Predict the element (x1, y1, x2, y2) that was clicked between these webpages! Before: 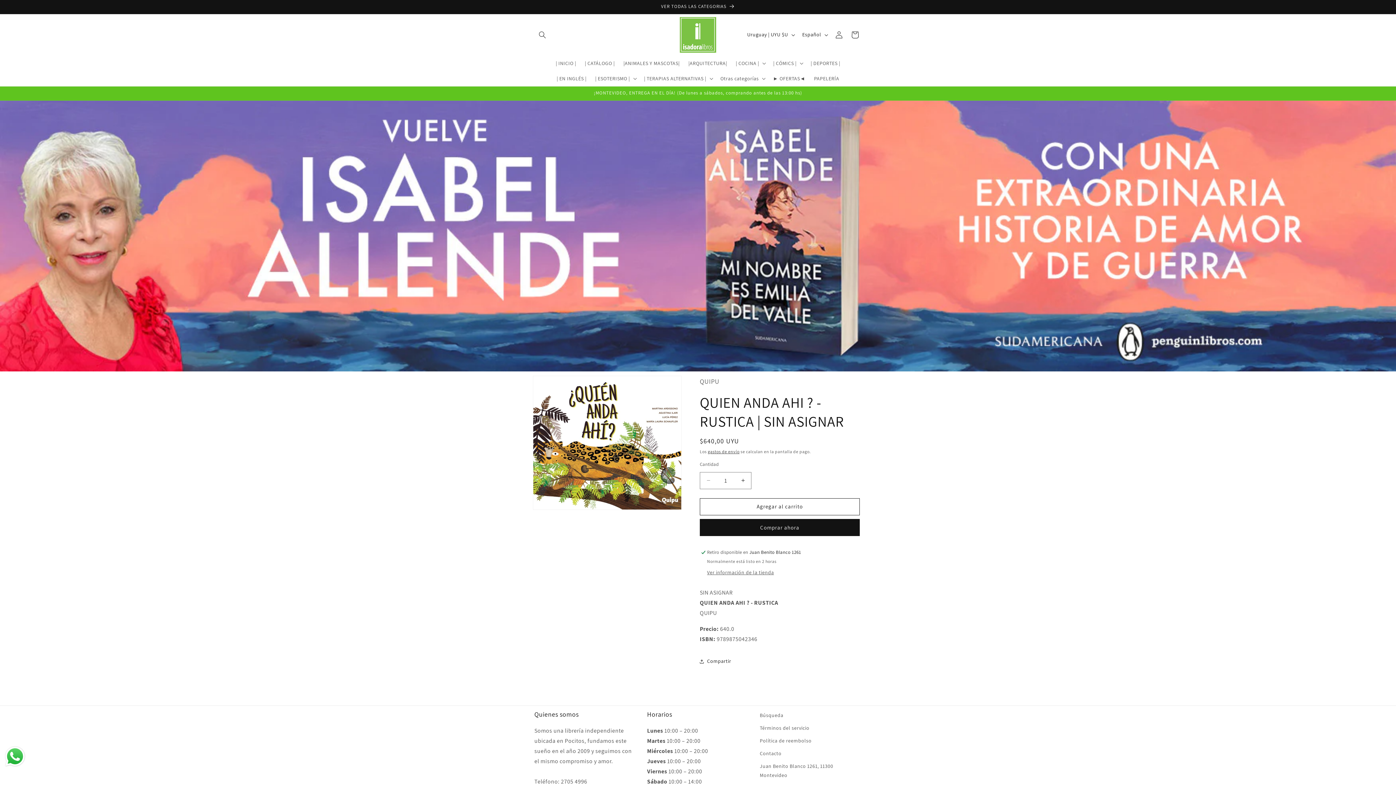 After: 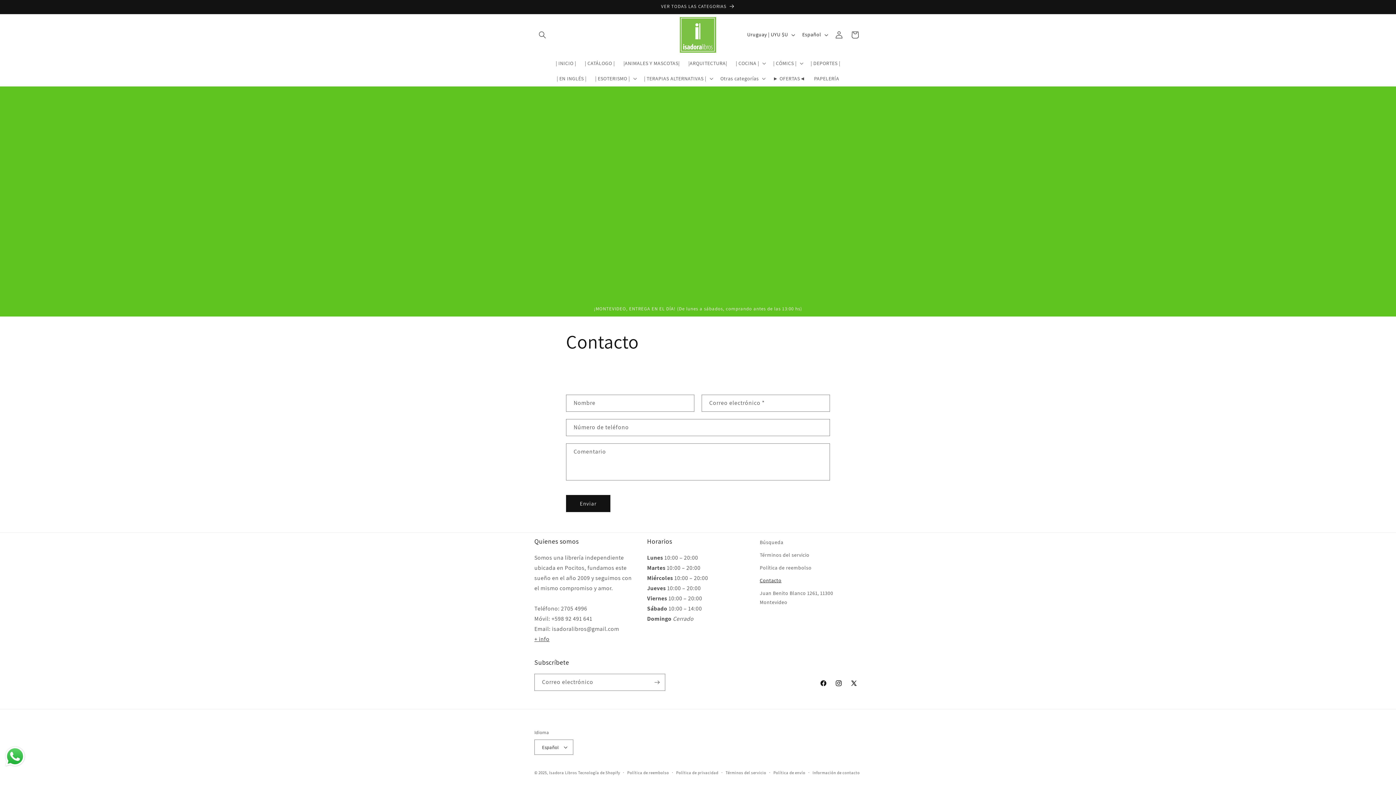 Action: bbox: (760, 747, 781, 760) label: Contacto